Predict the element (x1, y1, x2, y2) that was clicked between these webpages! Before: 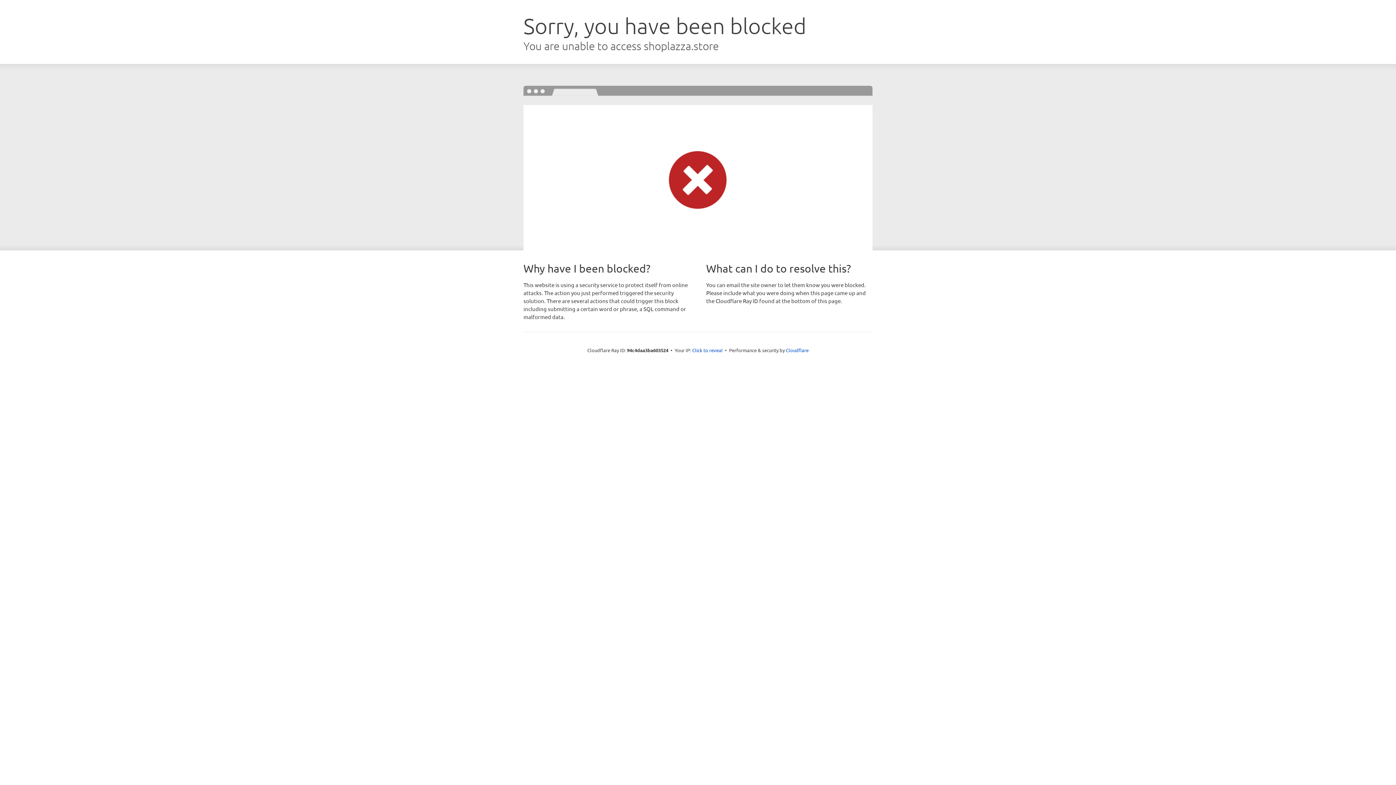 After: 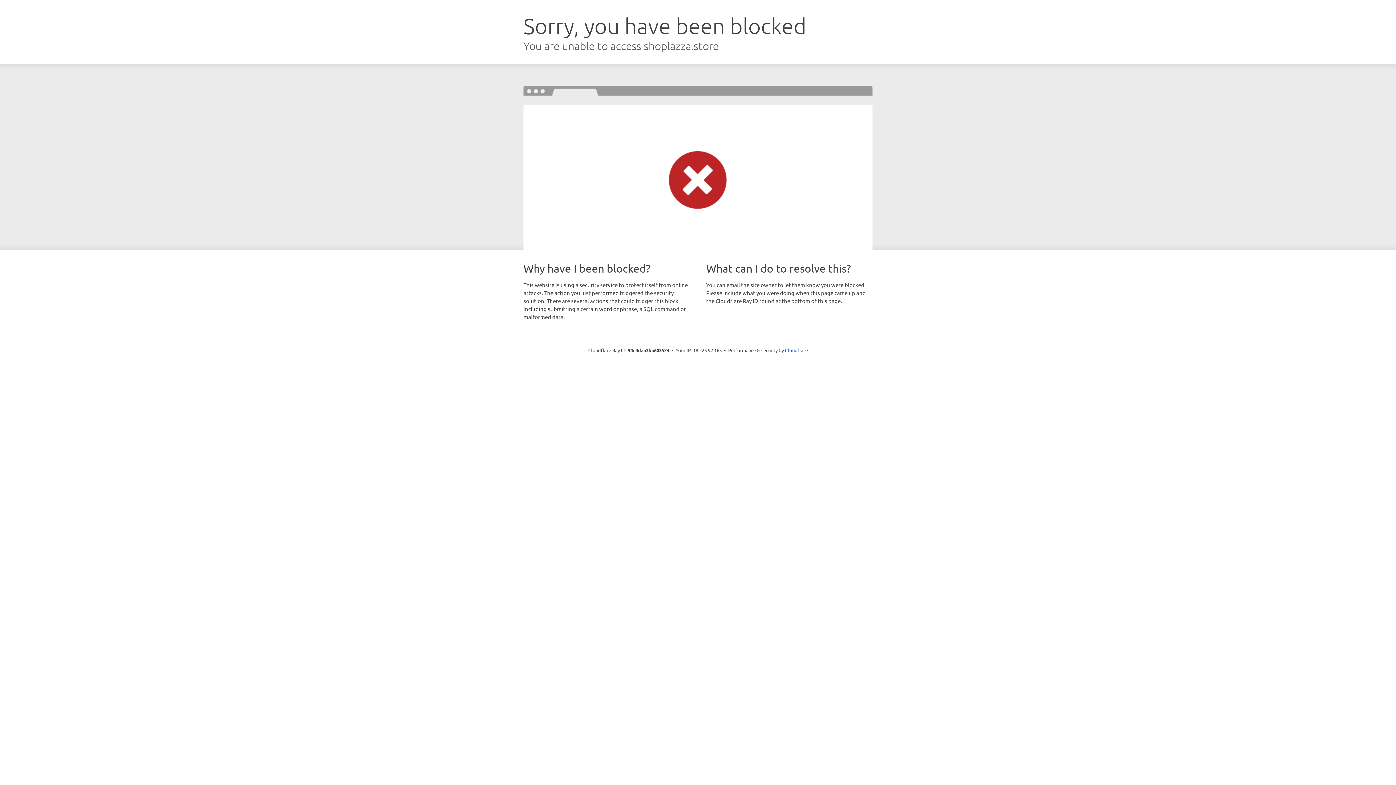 Action: bbox: (692, 346, 722, 353) label: Click to reveal